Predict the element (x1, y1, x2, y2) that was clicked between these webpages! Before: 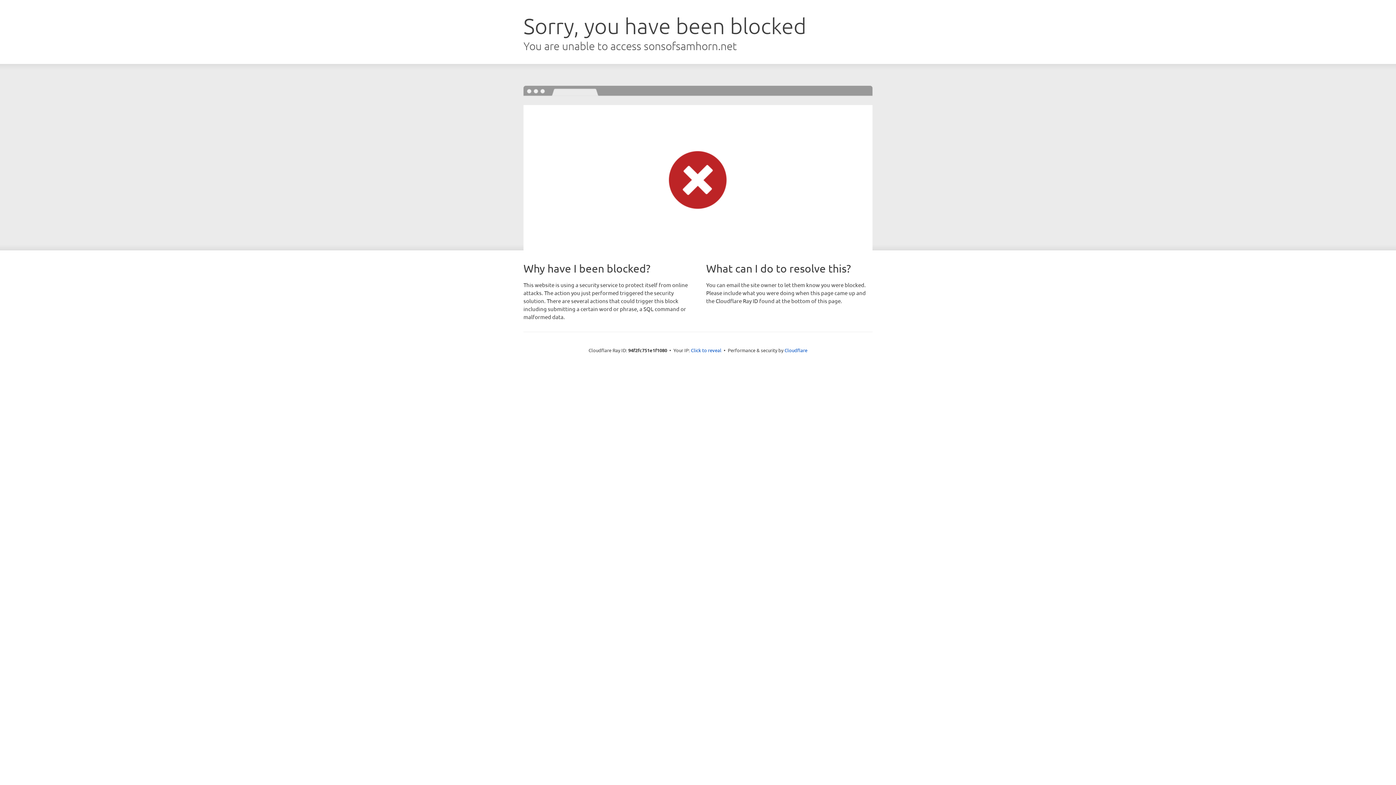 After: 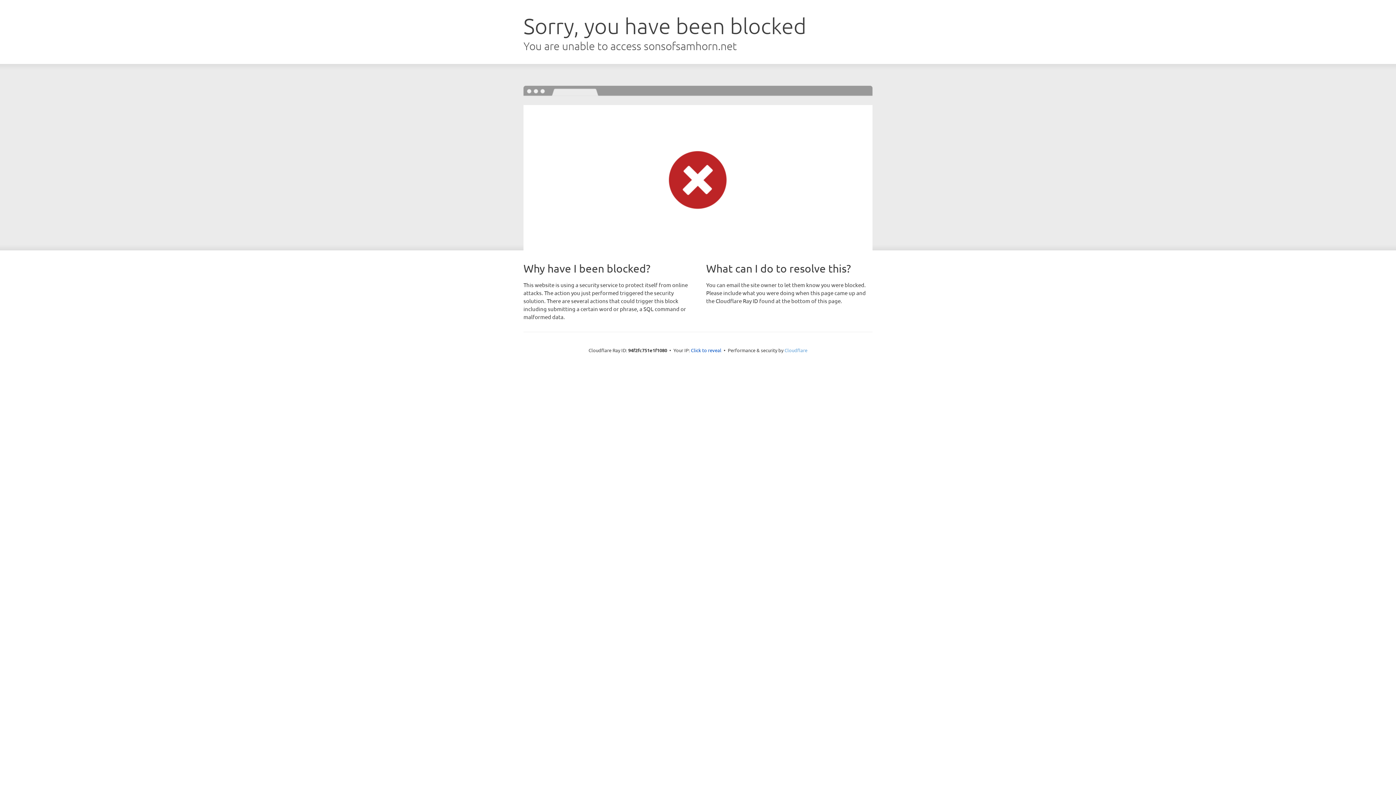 Action: bbox: (784, 347, 807, 353) label: Cloudflare